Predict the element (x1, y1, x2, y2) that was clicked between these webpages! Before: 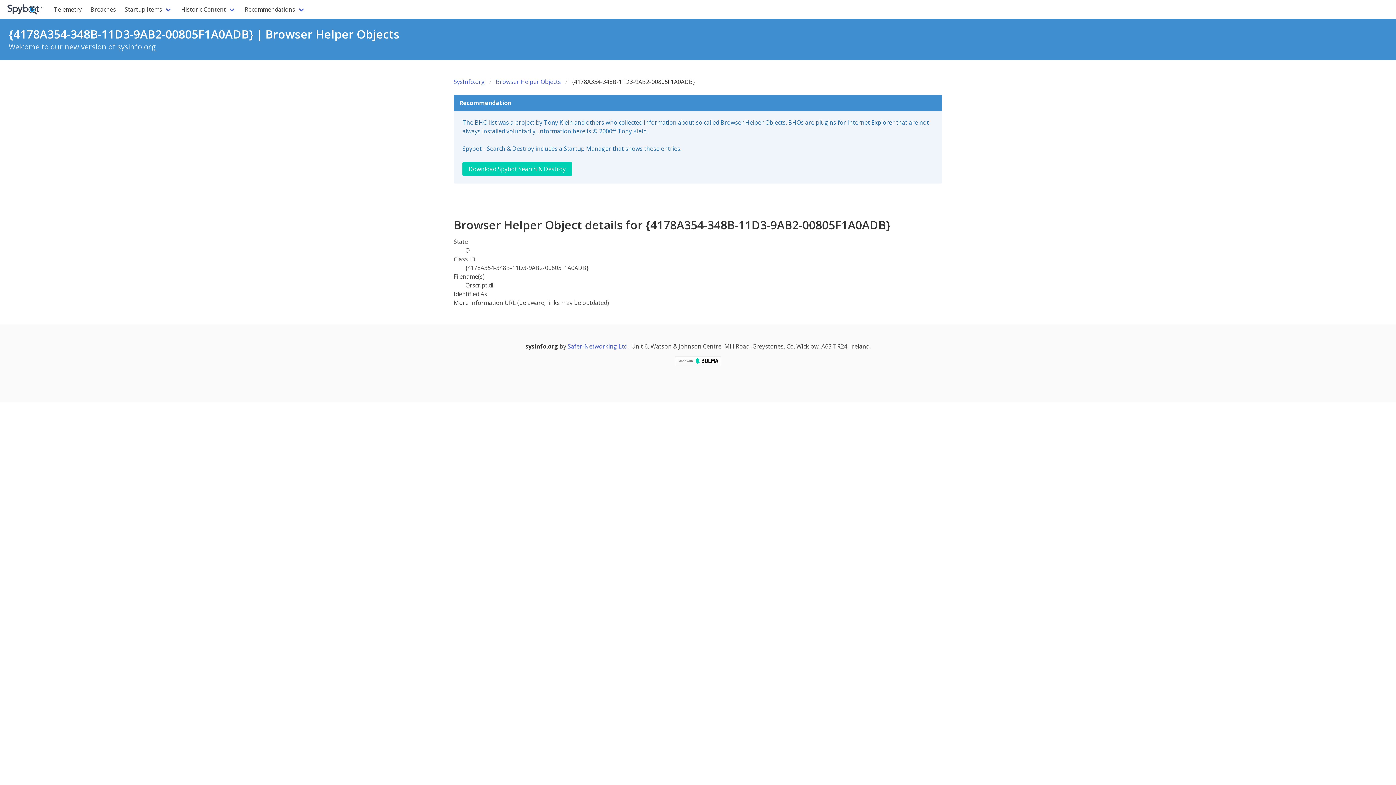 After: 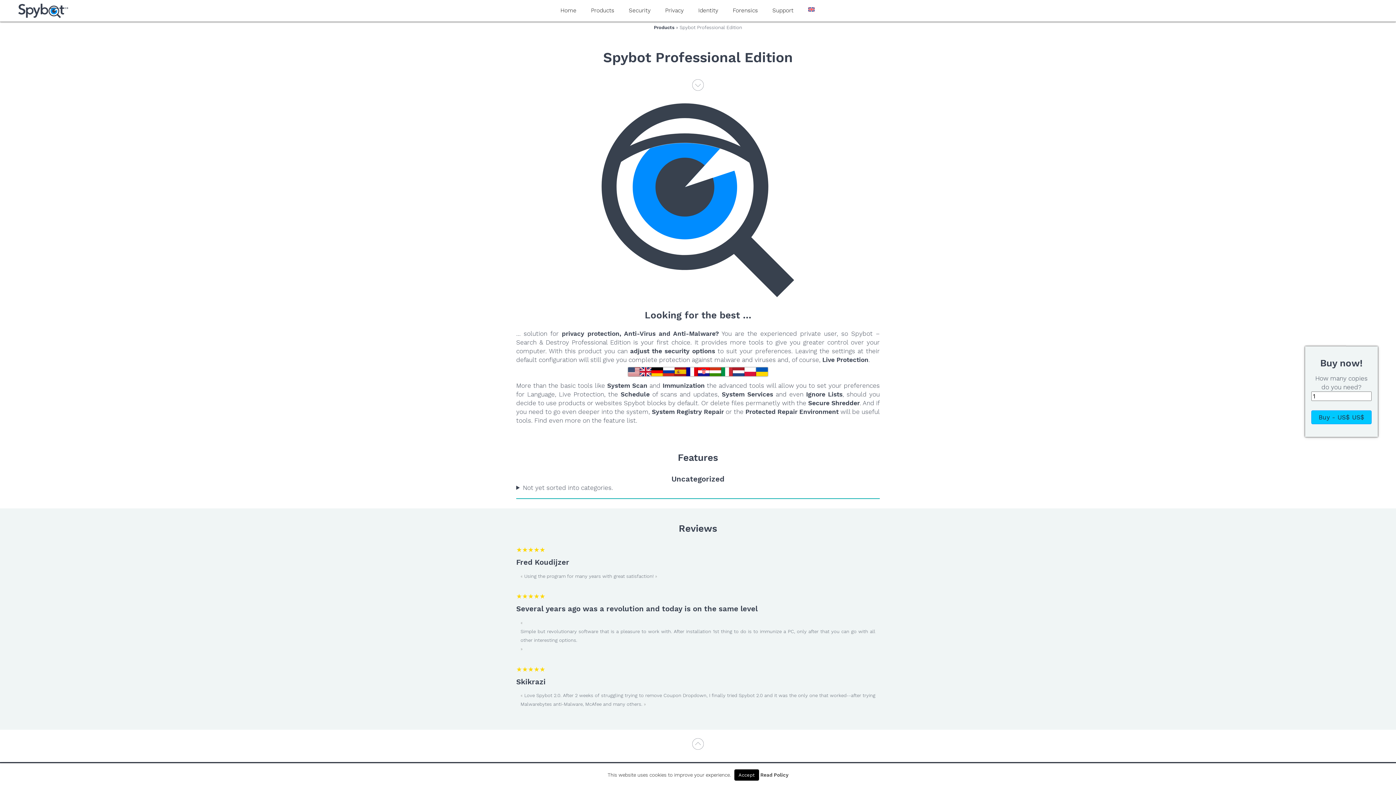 Action: bbox: (462, 161, 572, 176) label: Download Spybot Search & Destroy